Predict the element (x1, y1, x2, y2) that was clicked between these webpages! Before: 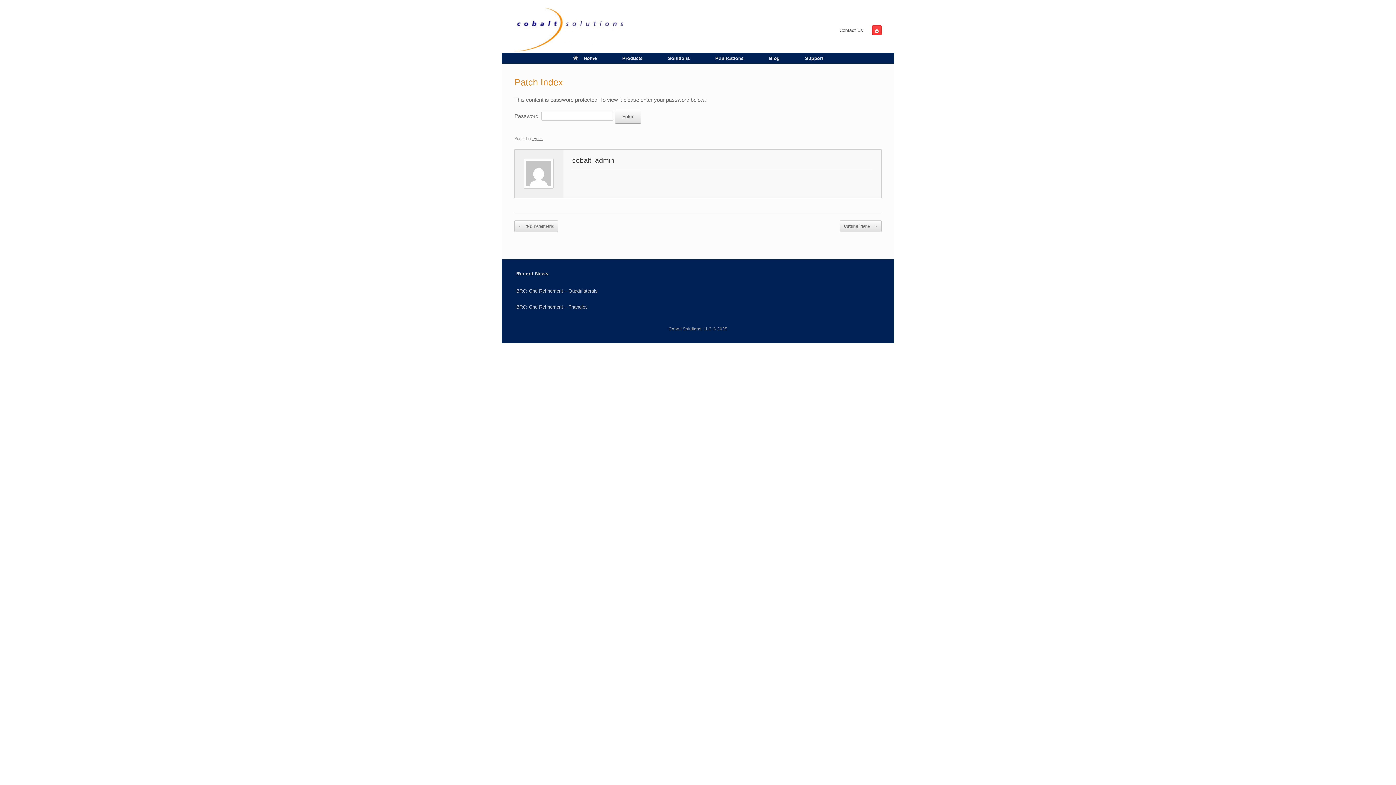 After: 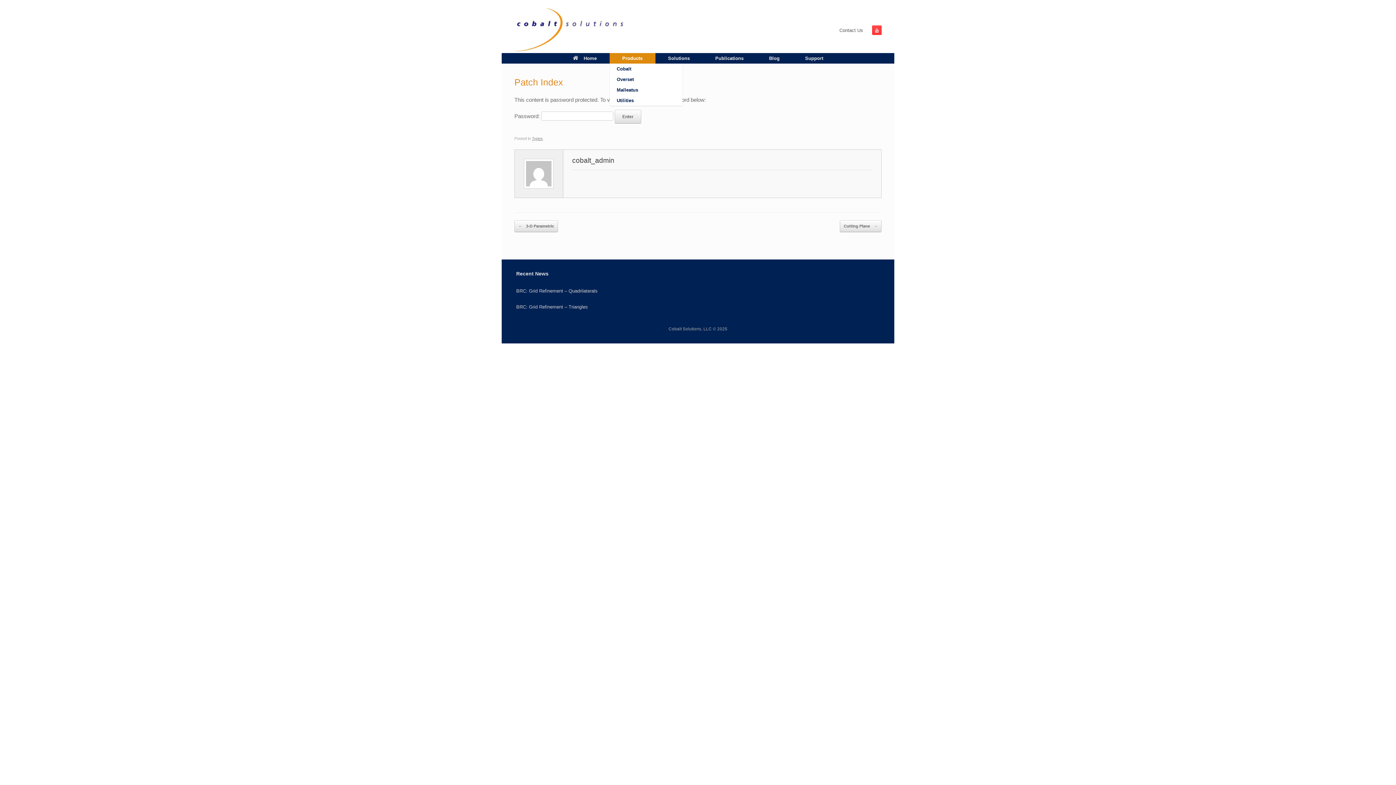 Action: label: Products bbox: (609, 53, 655, 63)